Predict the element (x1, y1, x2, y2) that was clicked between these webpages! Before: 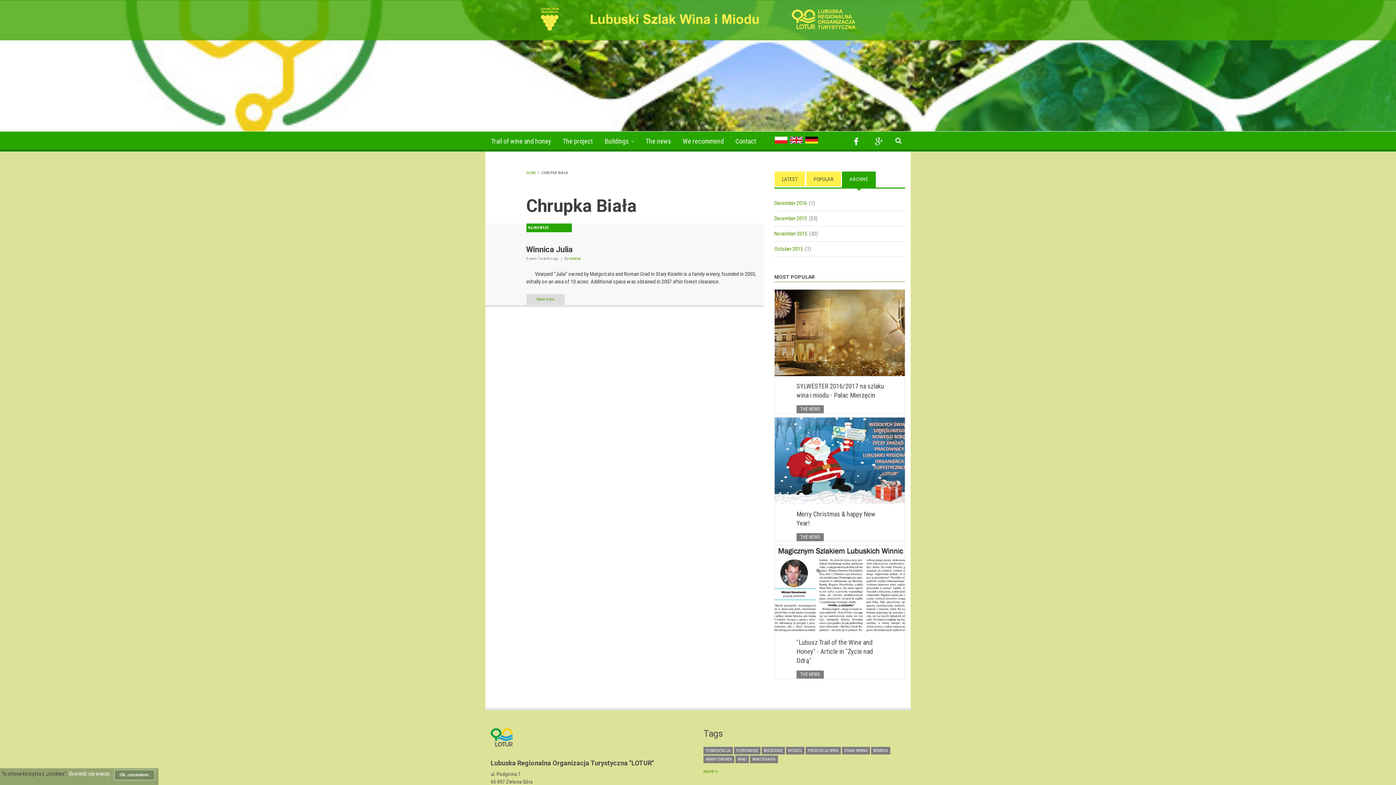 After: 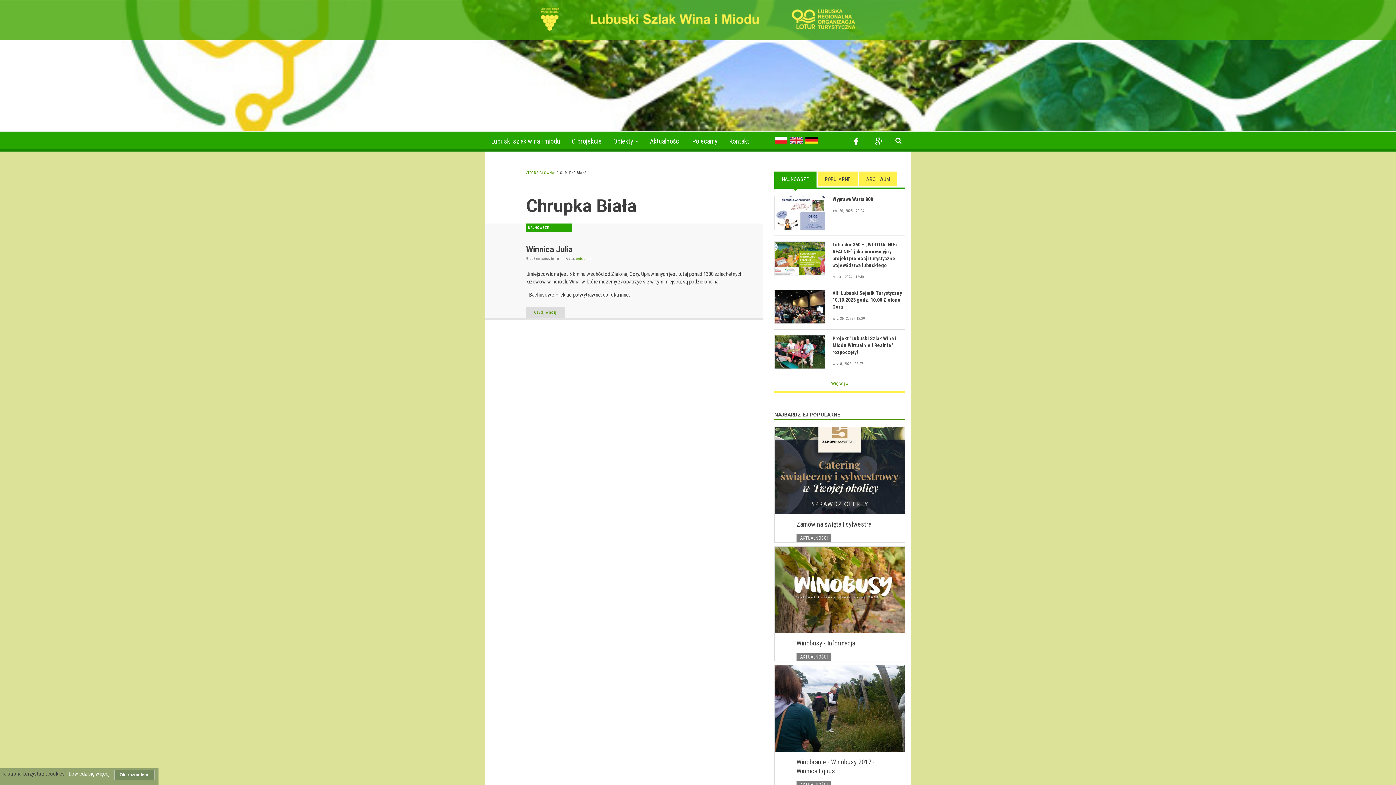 Action: label: Polski bbox: (774, 136, 787, 143)